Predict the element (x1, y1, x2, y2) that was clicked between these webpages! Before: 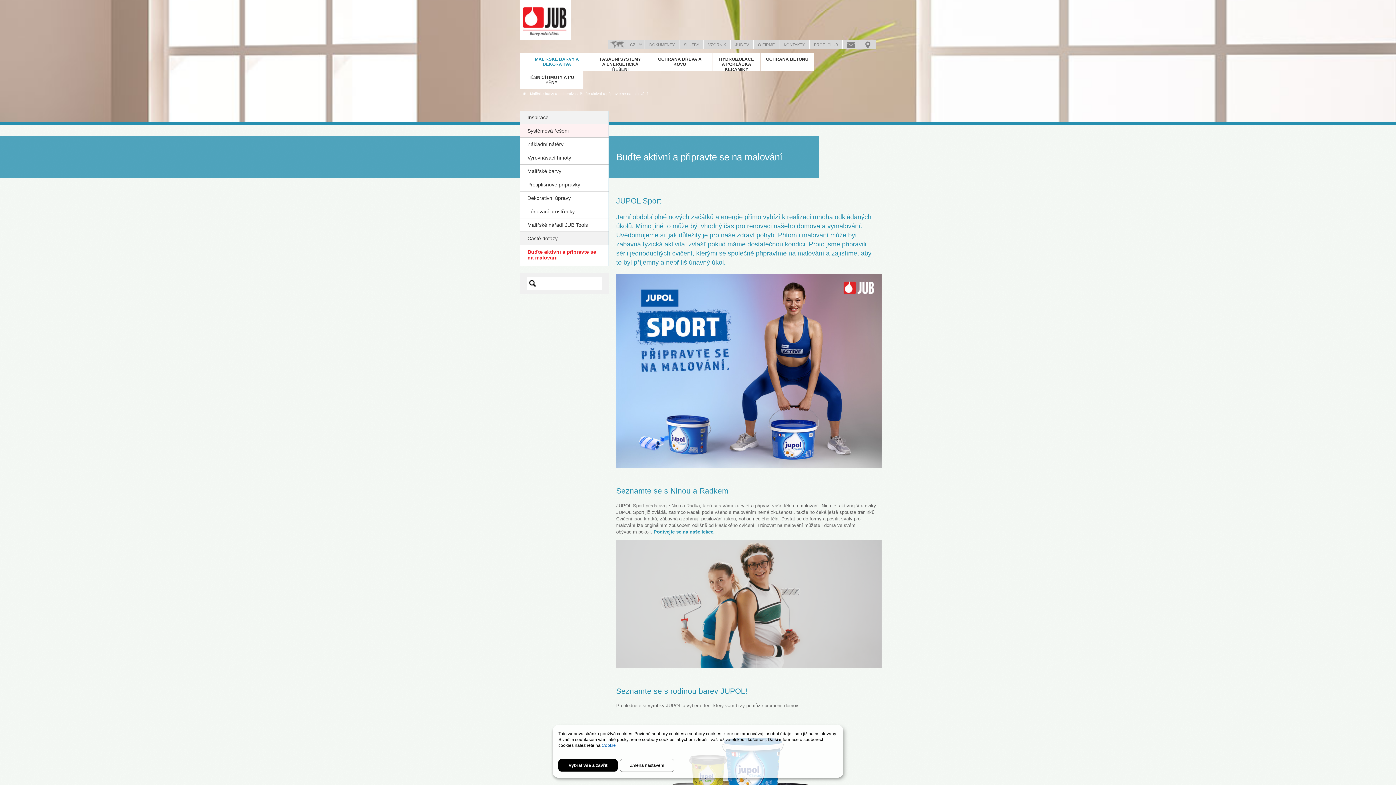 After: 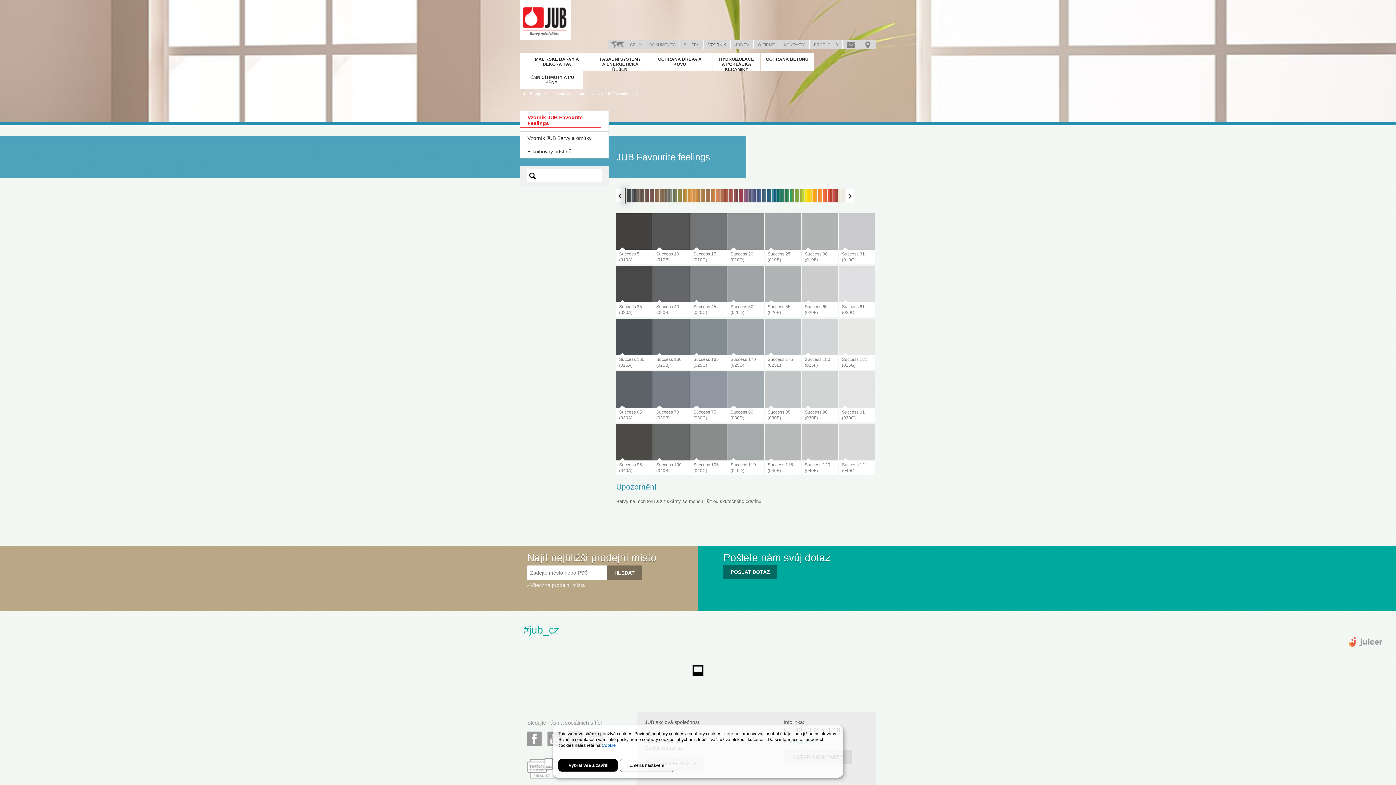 Action: label: VZORNÍK bbox: (704, 40, 730, 48)